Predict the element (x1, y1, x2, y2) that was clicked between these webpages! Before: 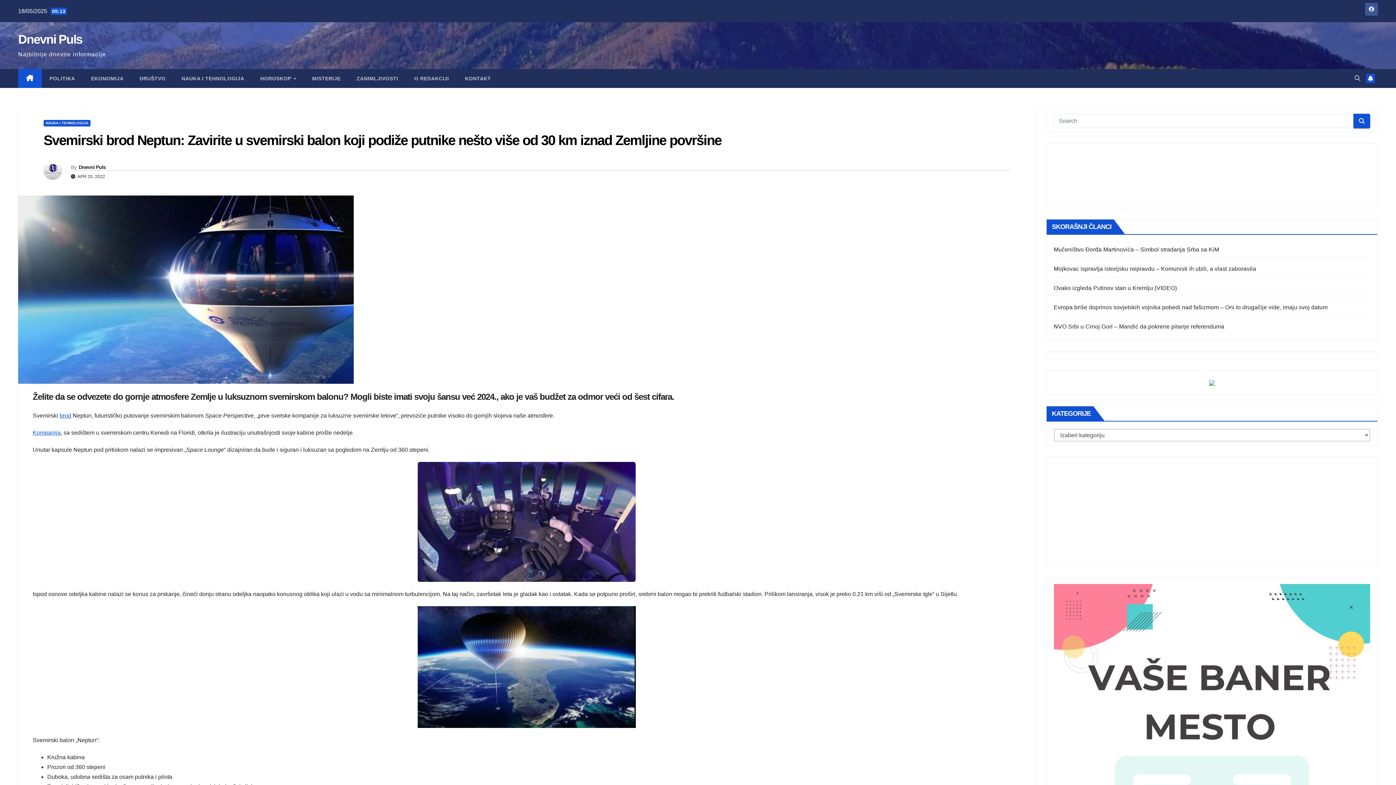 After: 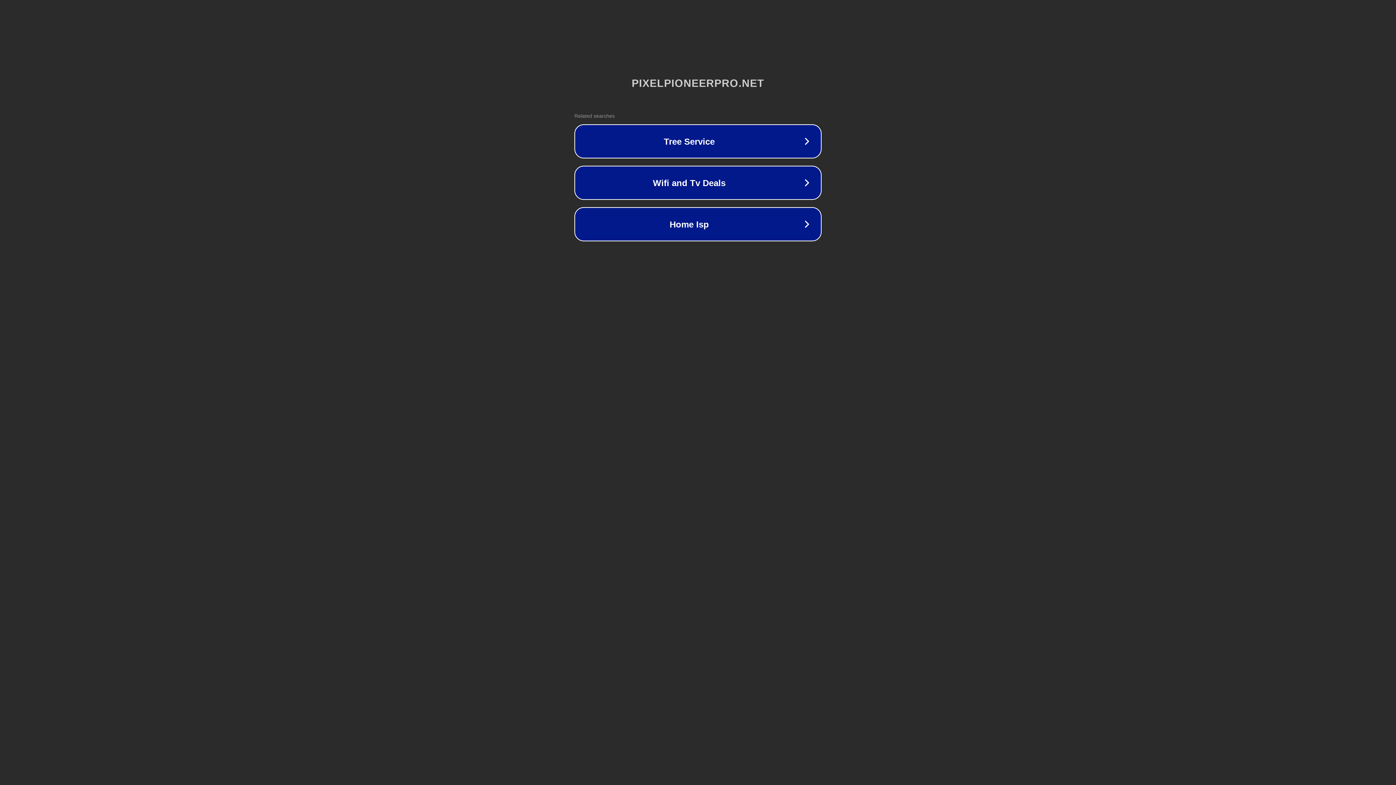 Action: bbox: (1209, 379, 1215, 385)